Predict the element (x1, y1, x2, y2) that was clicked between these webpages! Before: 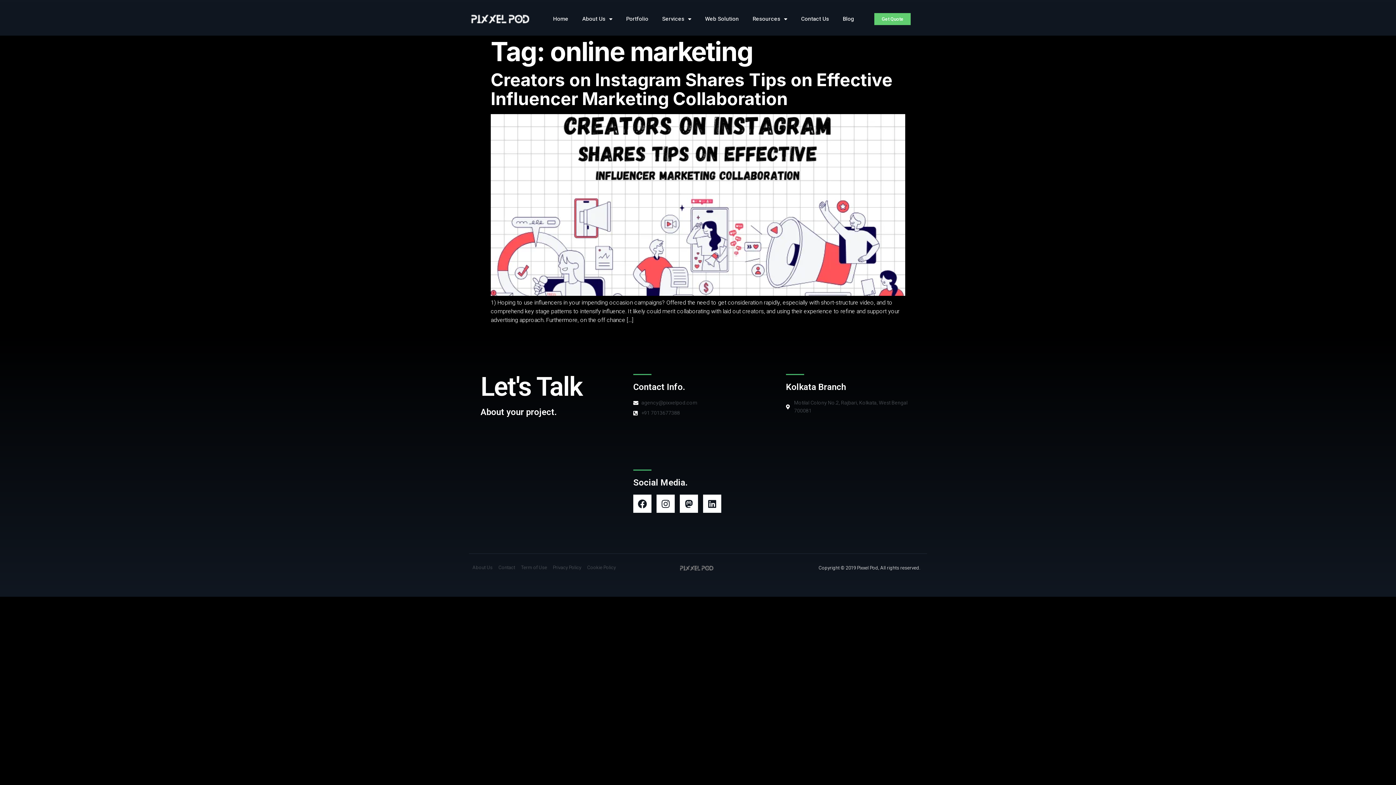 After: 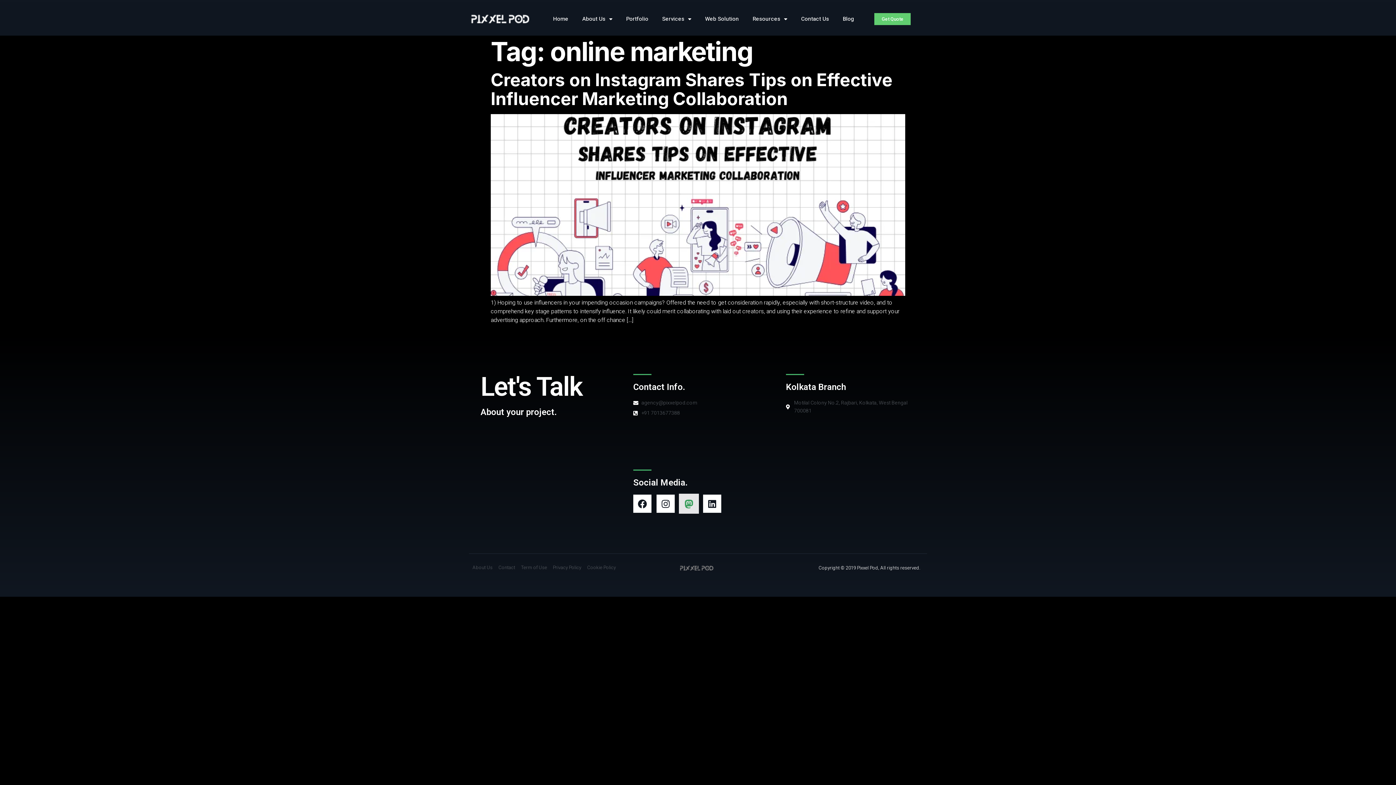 Action: bbox: (679, 495, 698, 513) label: Mastodon